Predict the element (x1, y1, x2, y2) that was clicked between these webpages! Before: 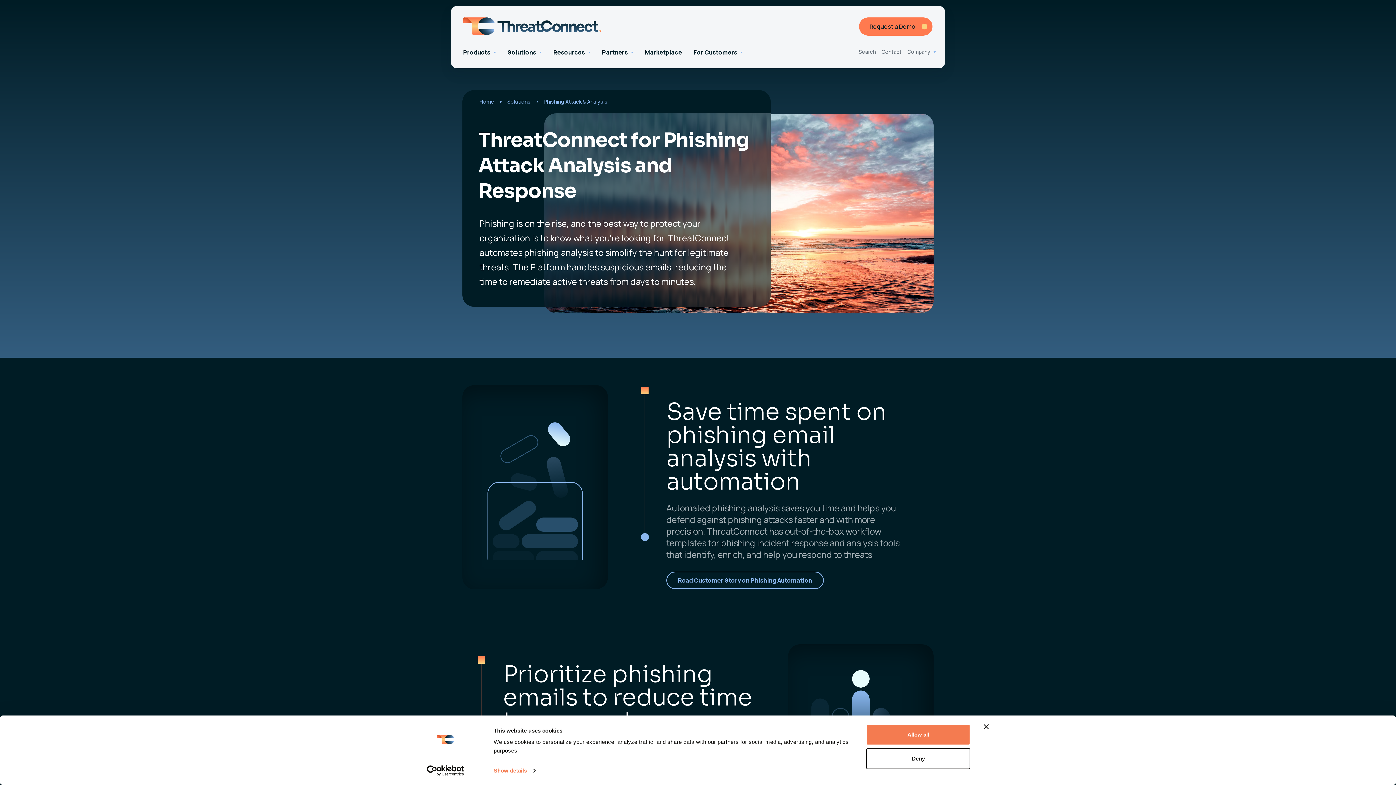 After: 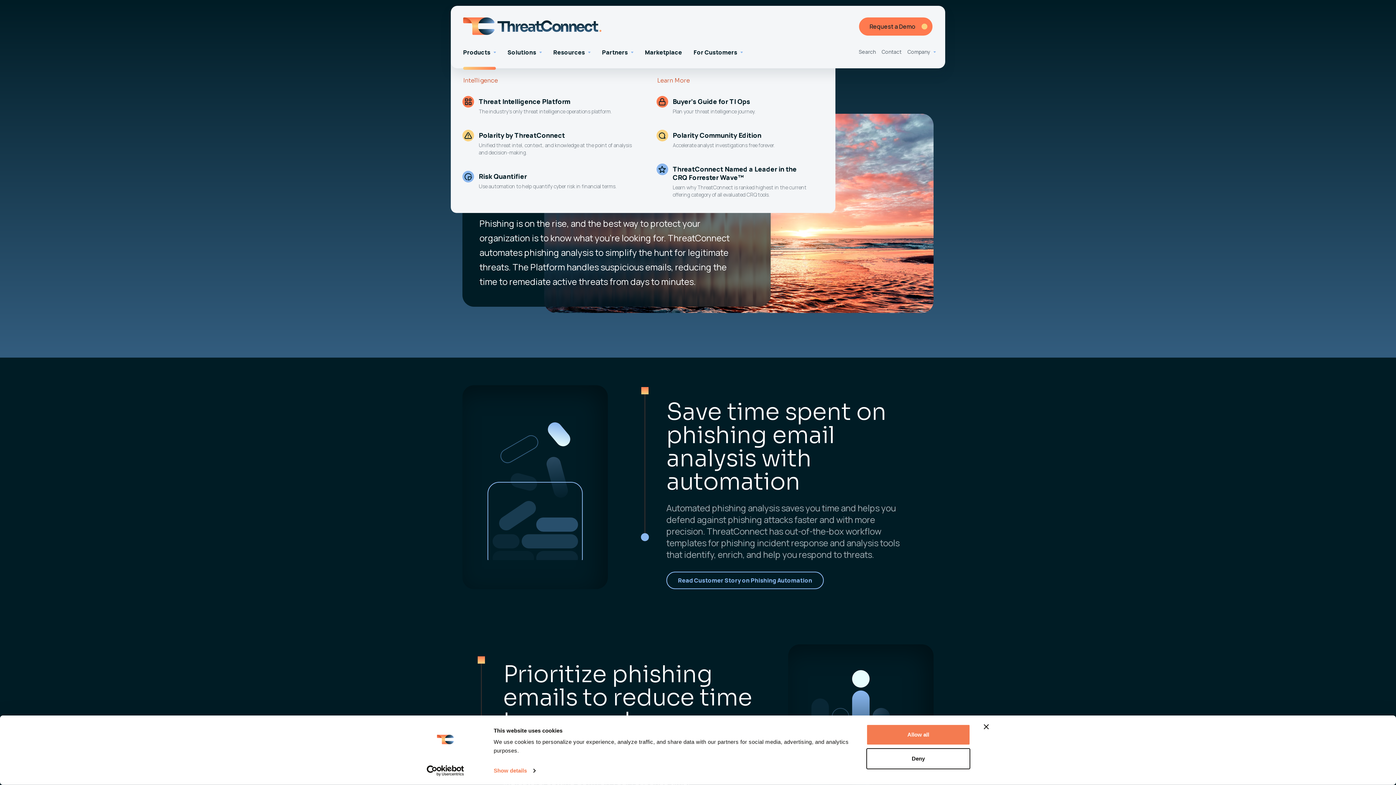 Action: label: Products bbox: (463, 48, 496, 56)